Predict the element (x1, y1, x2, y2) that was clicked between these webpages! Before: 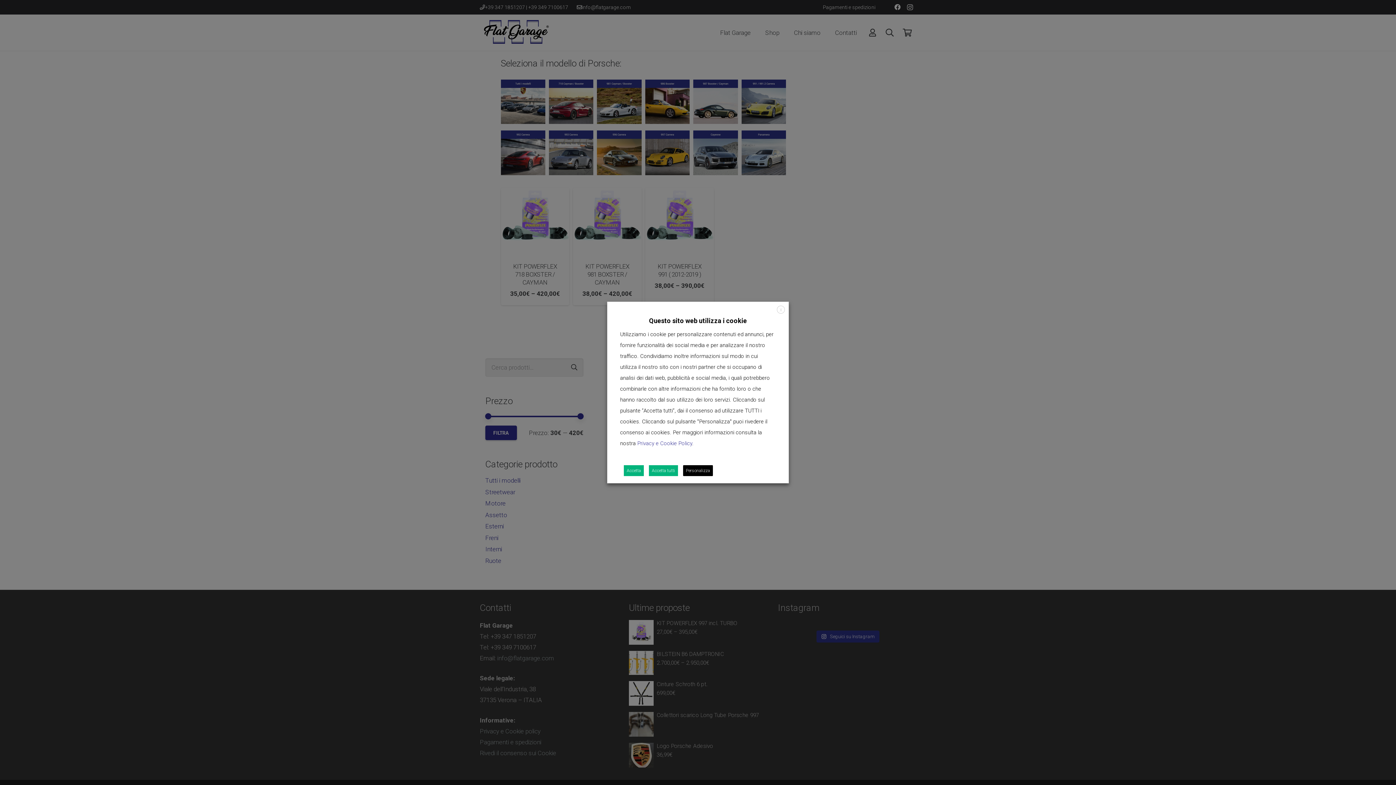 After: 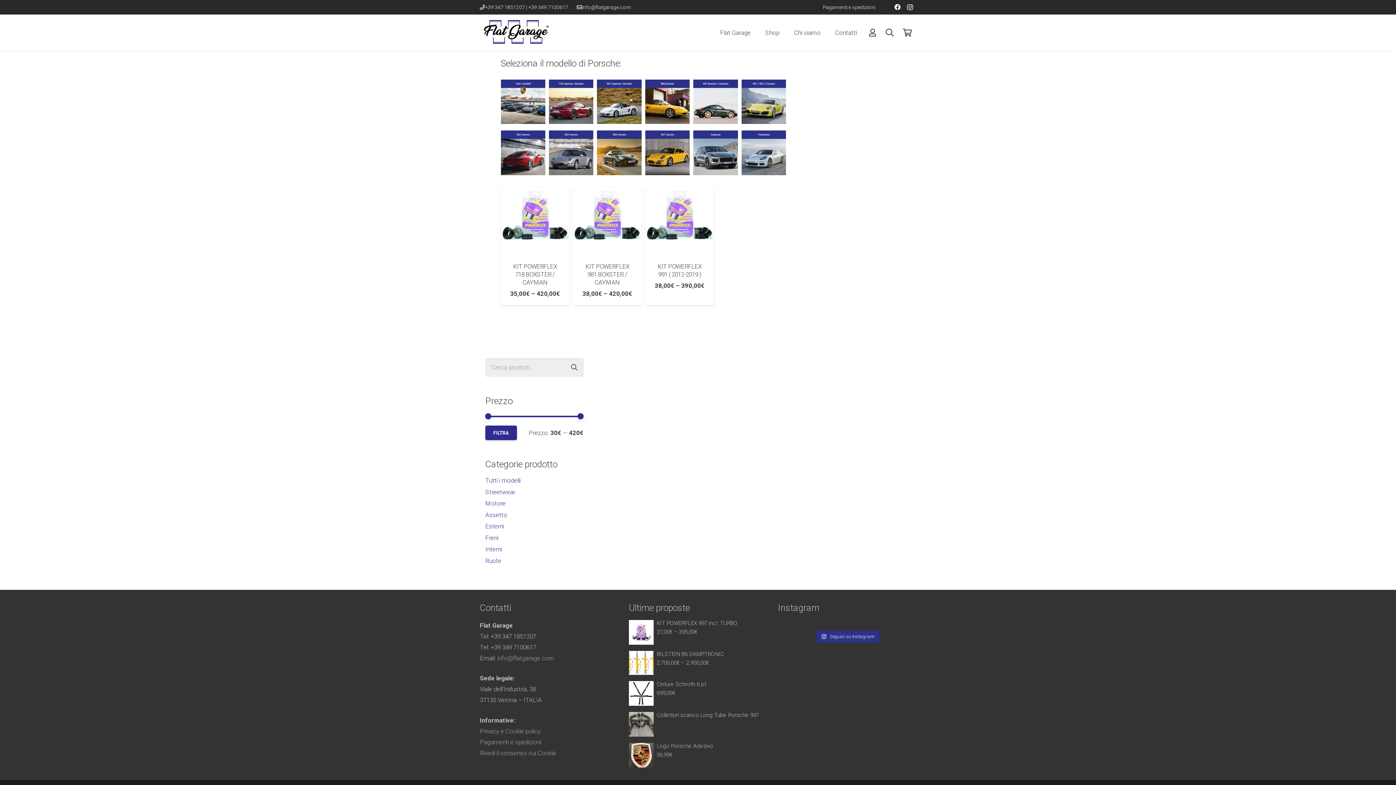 Action: bbox: (624, 465, 644, 476) label: Accetta